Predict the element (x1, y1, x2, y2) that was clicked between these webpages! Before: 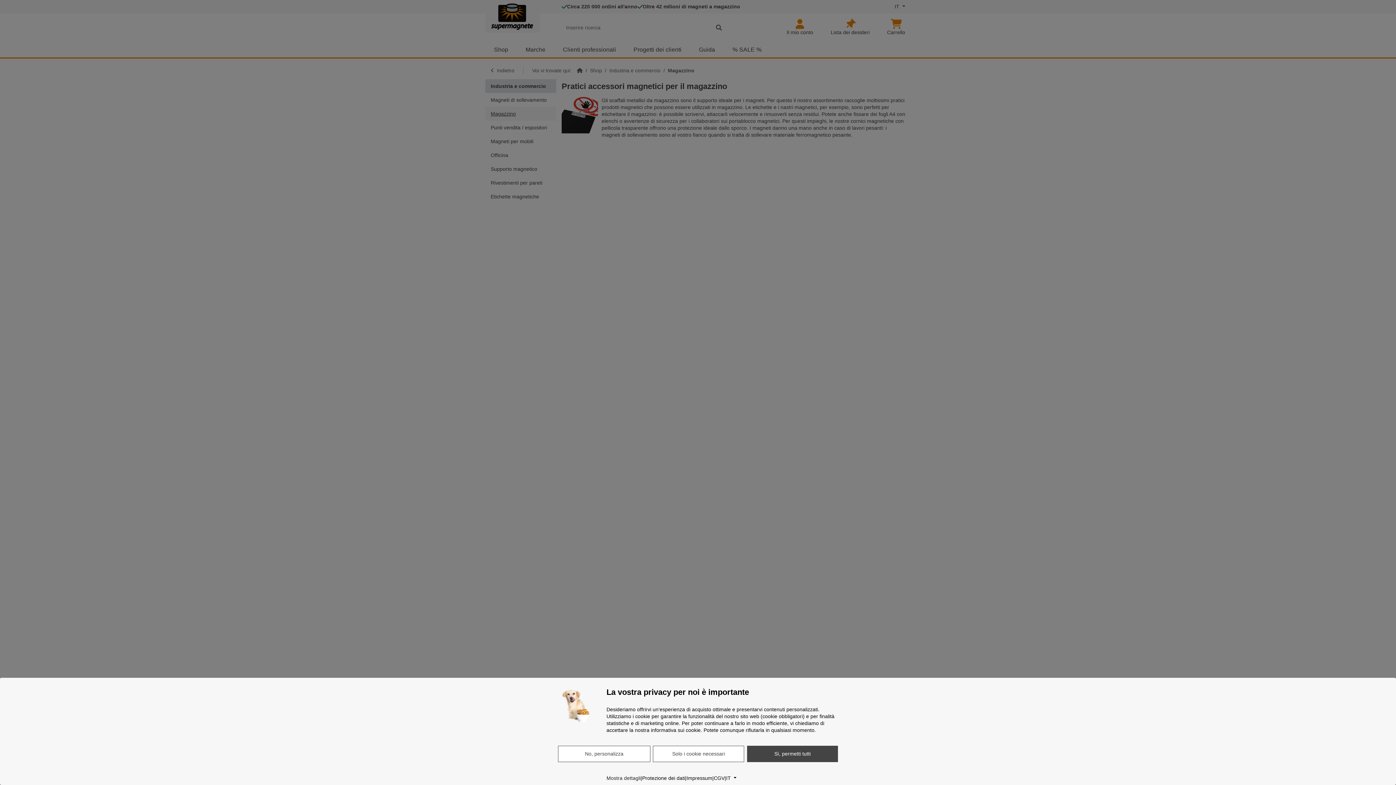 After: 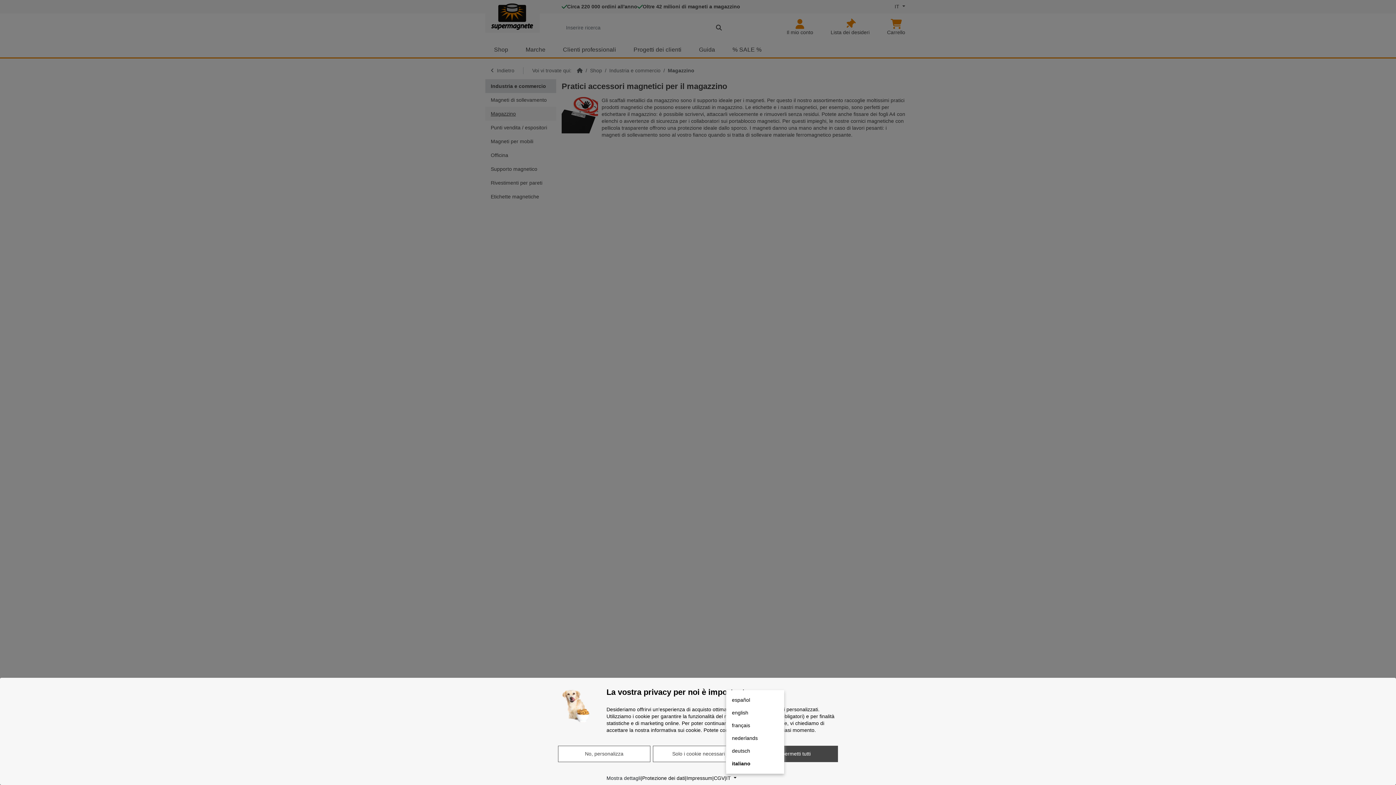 Action: label: Lingua bbox: (726, 774, 736, 782)